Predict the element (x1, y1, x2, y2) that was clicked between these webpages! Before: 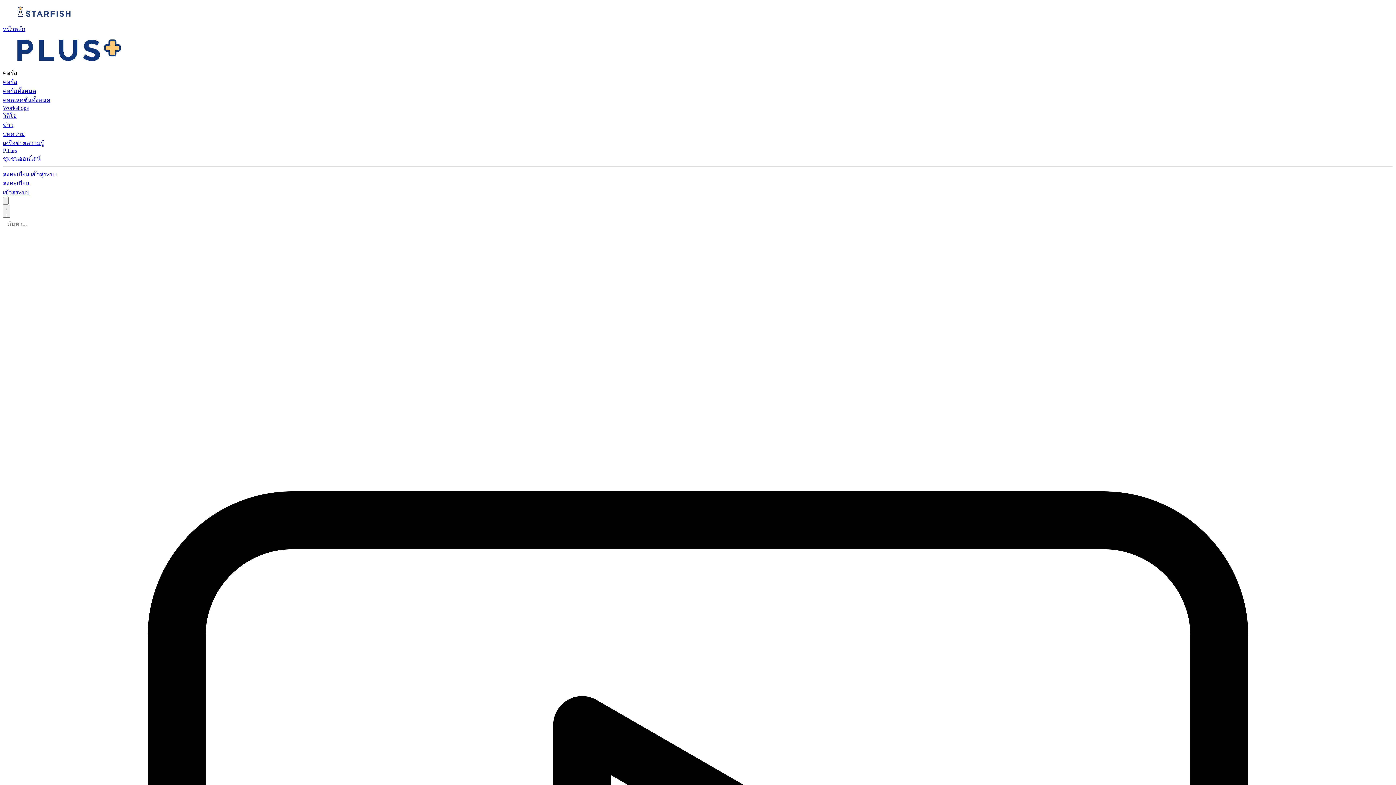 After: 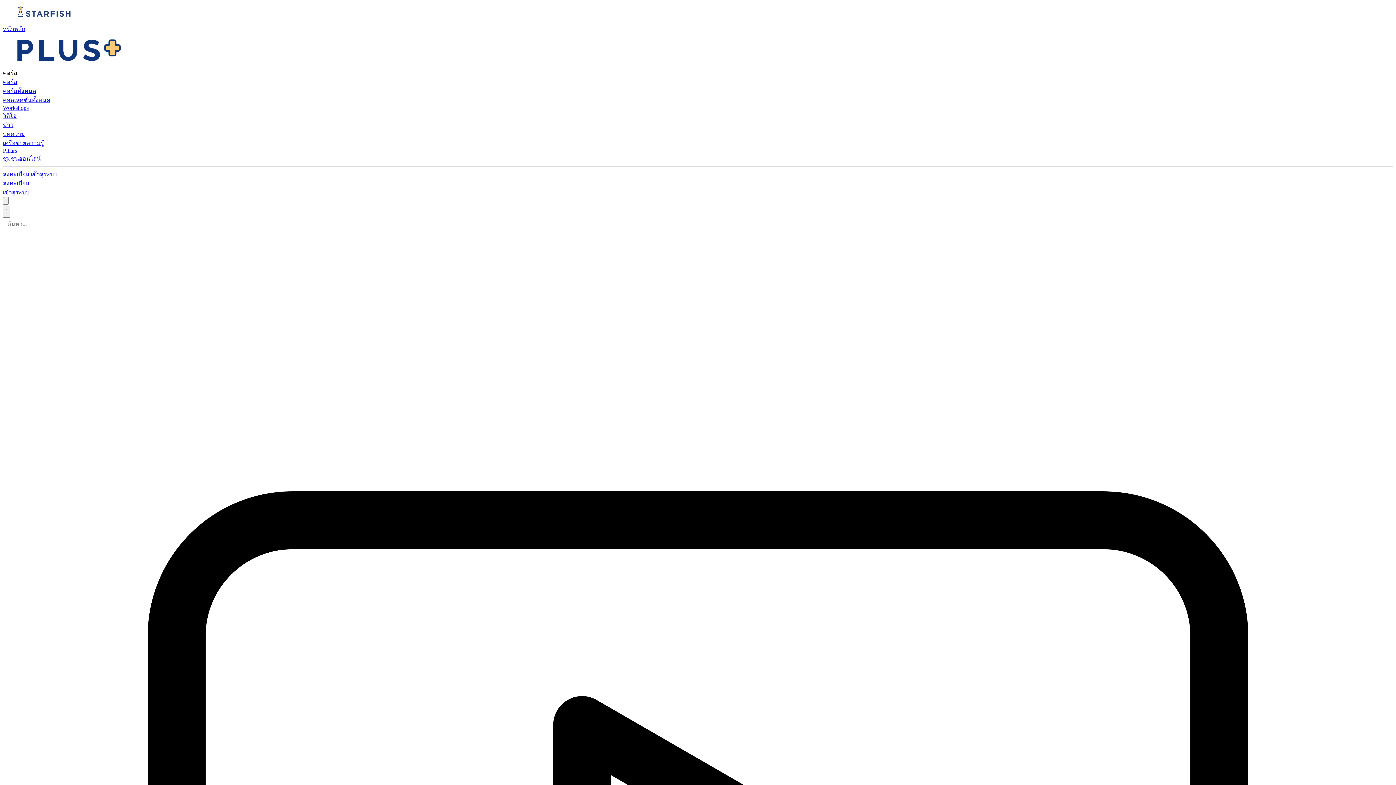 Action: label: เครือข่ายความรู้ bbox: (2, 140, 44, 146)